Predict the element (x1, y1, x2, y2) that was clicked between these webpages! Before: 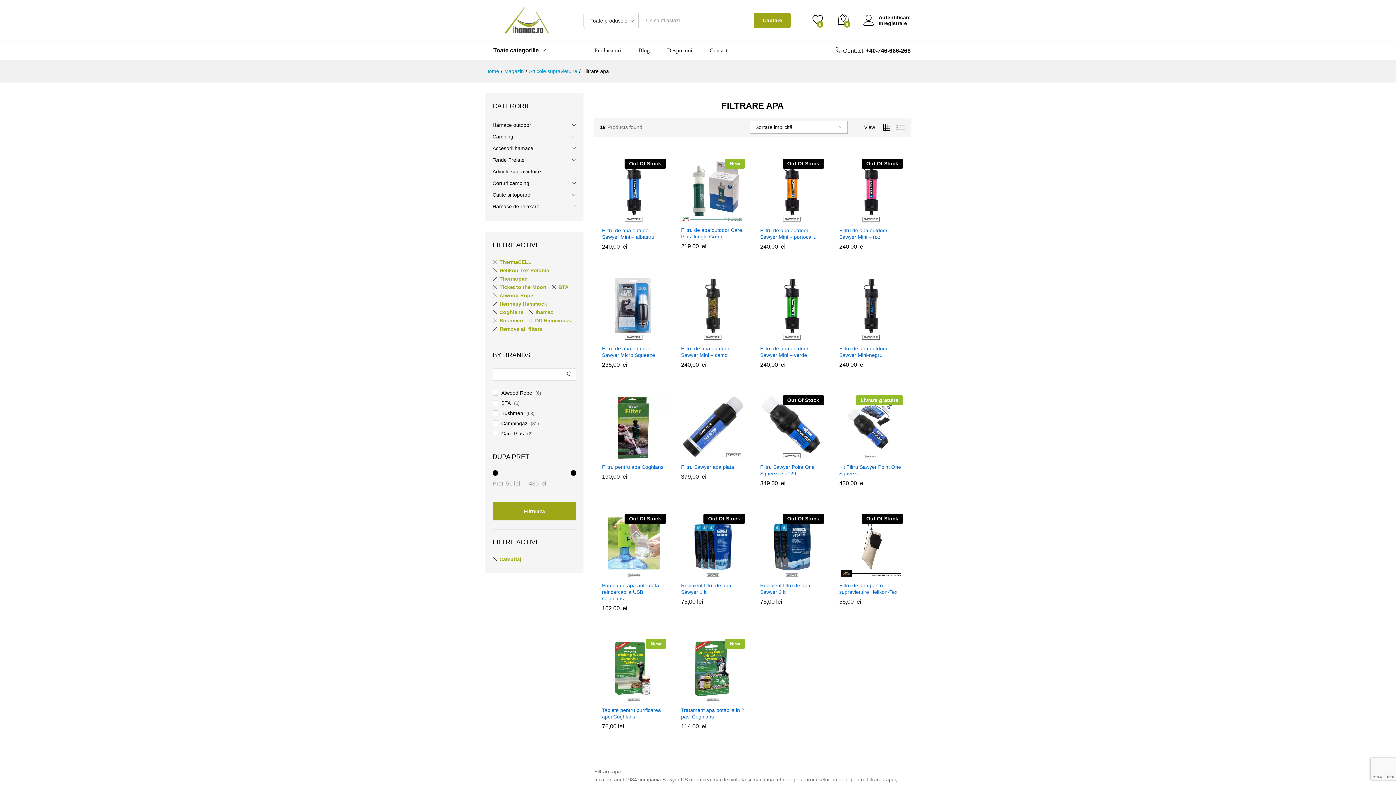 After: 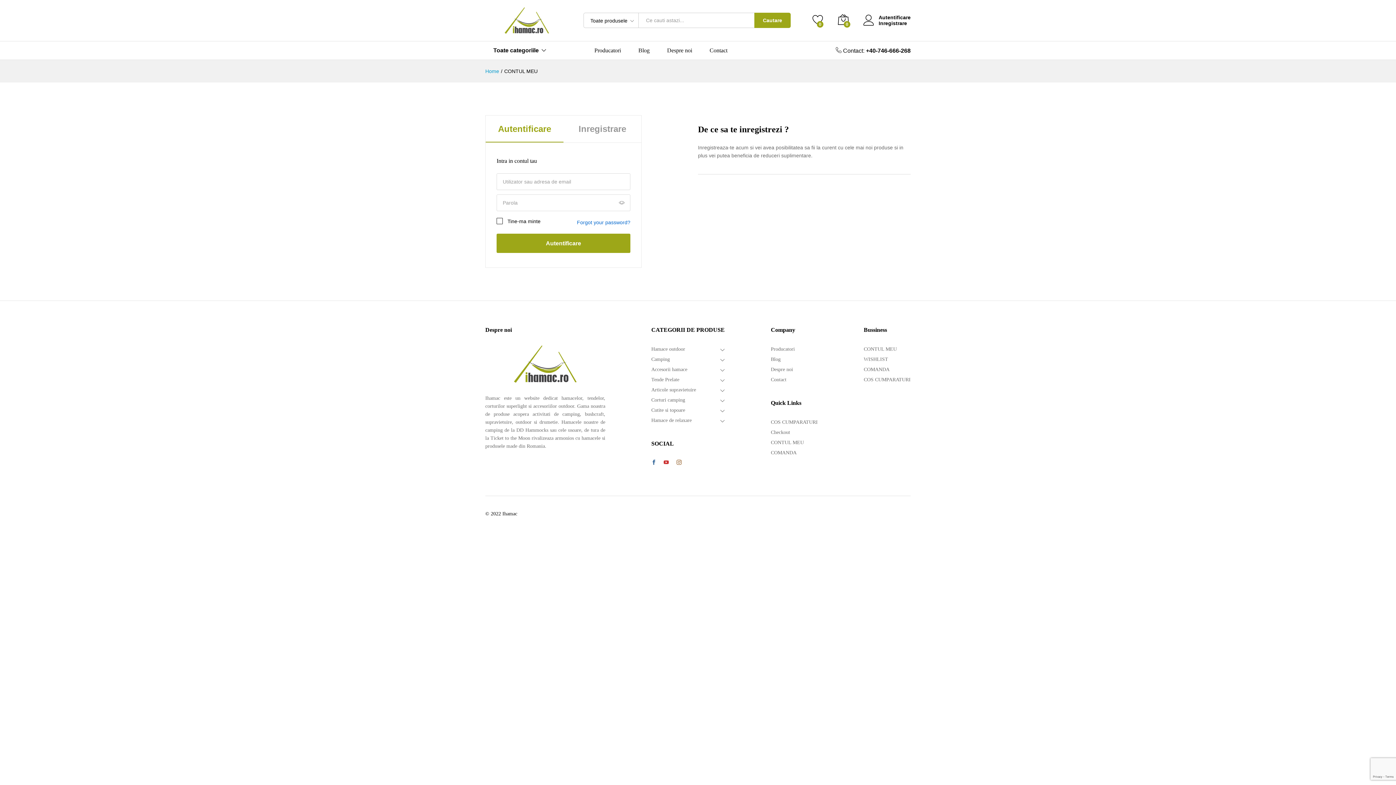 Action: bbox: (863, 20, 910, 26) label: Inregistrare